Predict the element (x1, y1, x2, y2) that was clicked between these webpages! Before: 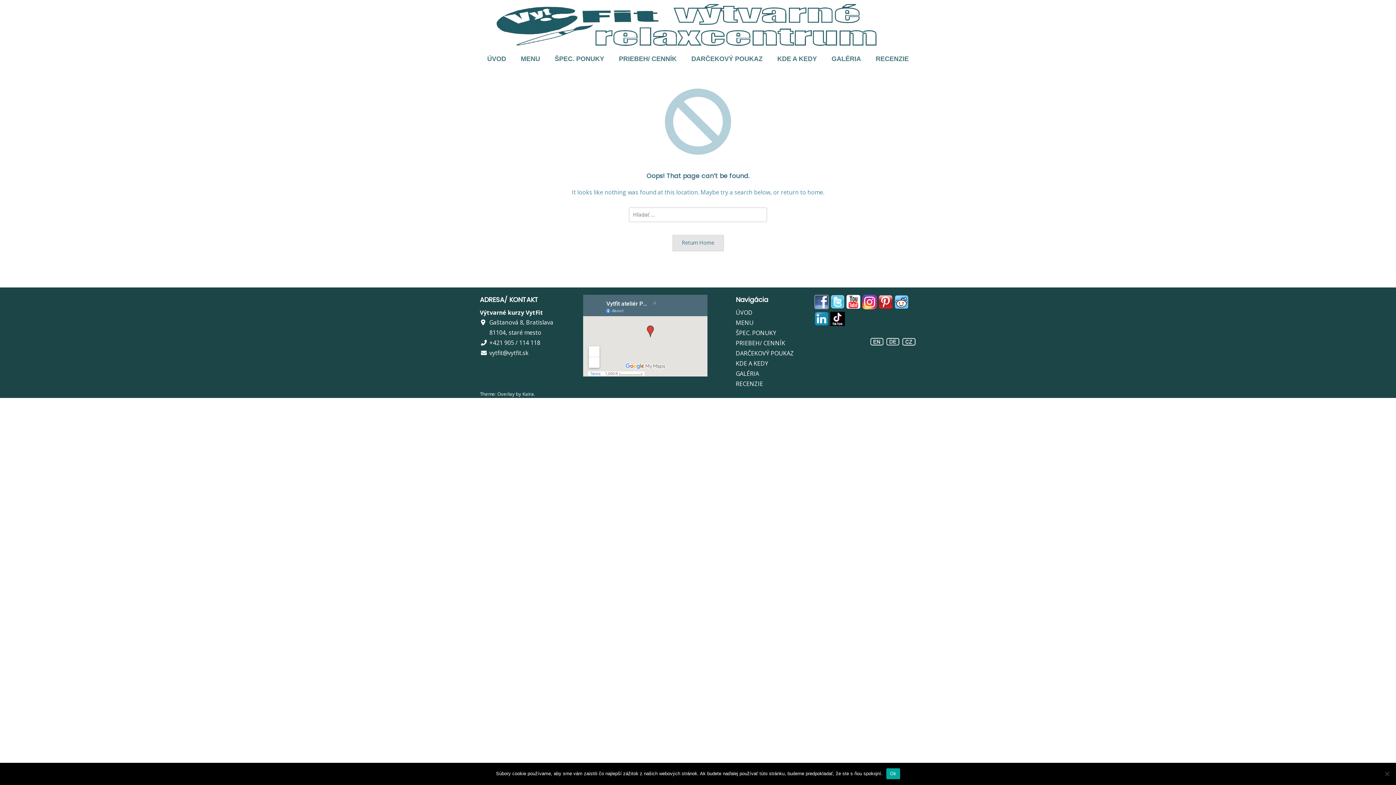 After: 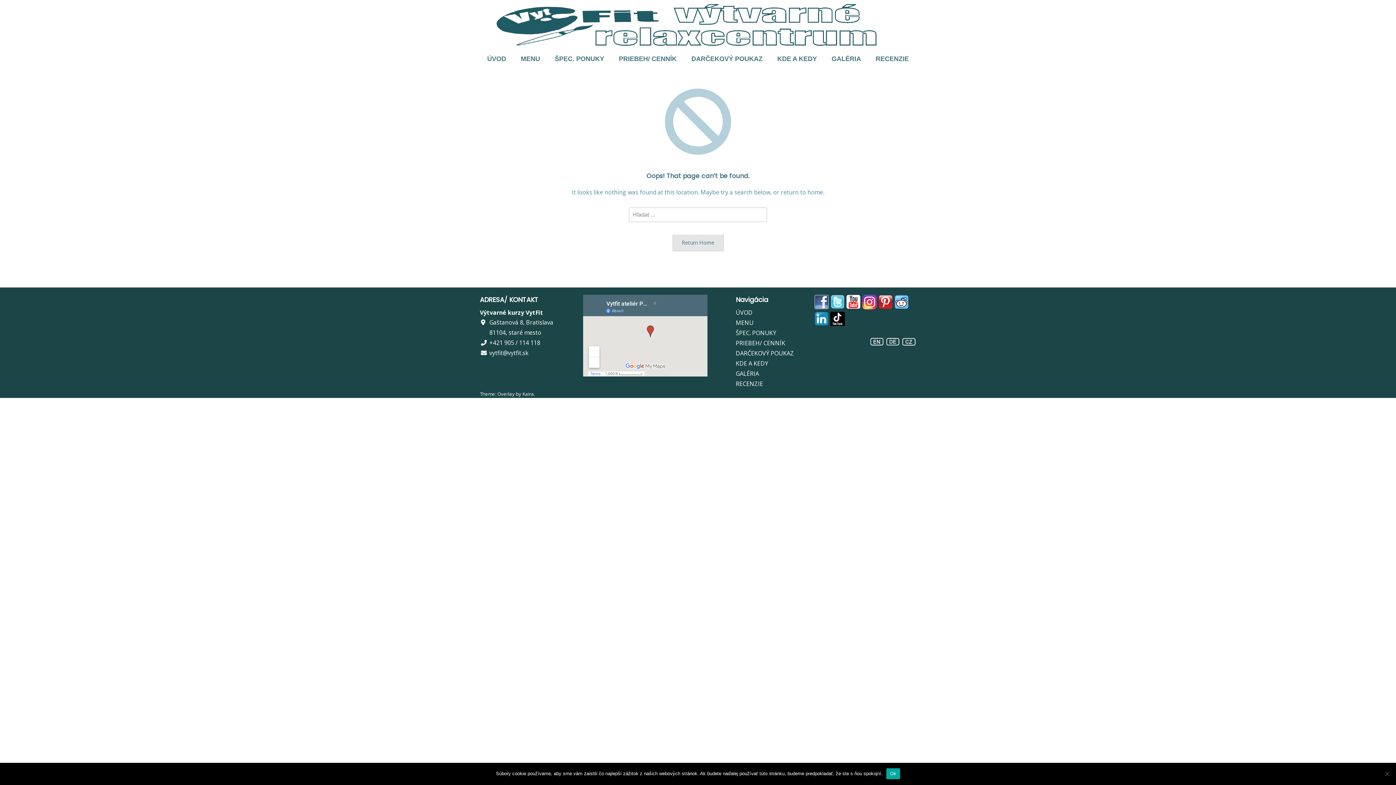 Action: label:   bbox: (846, 303, 862, 311)